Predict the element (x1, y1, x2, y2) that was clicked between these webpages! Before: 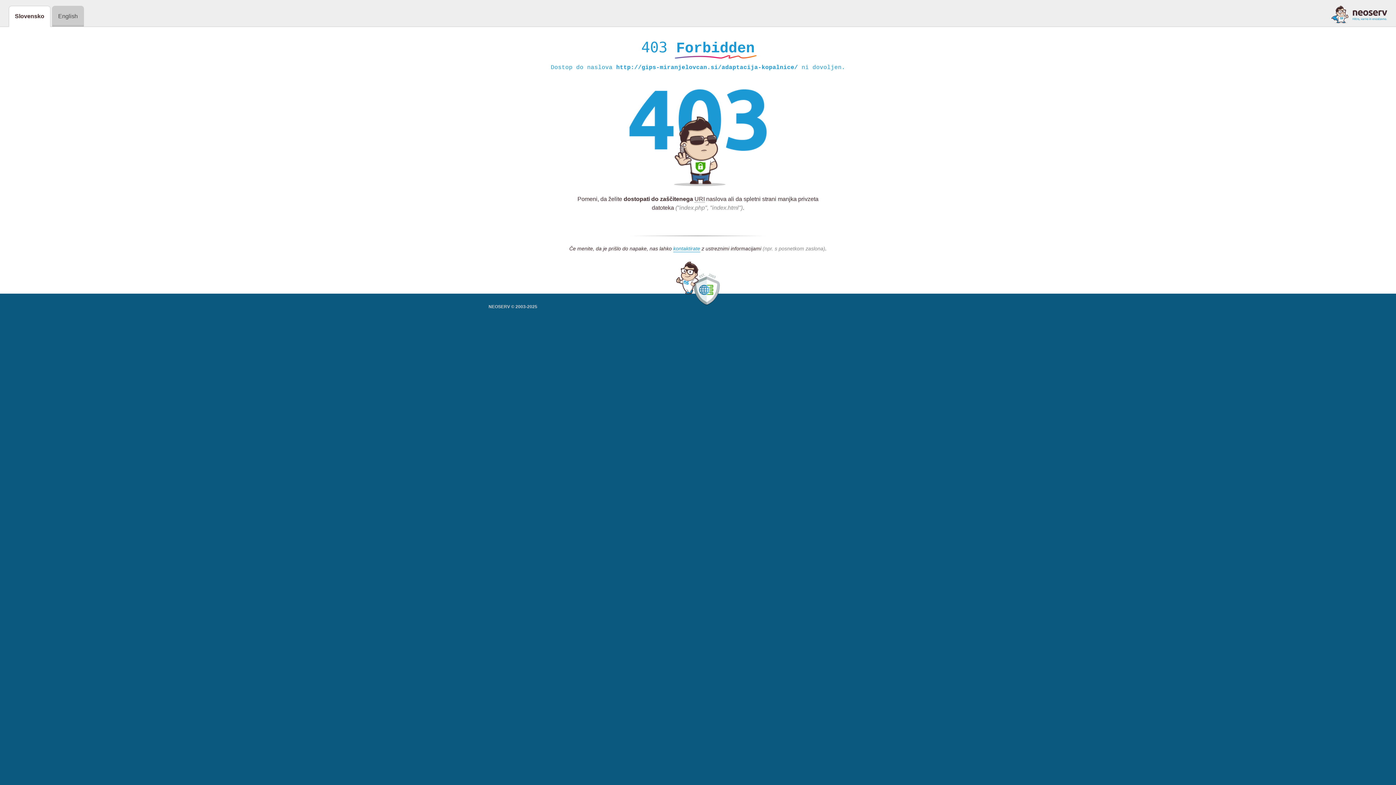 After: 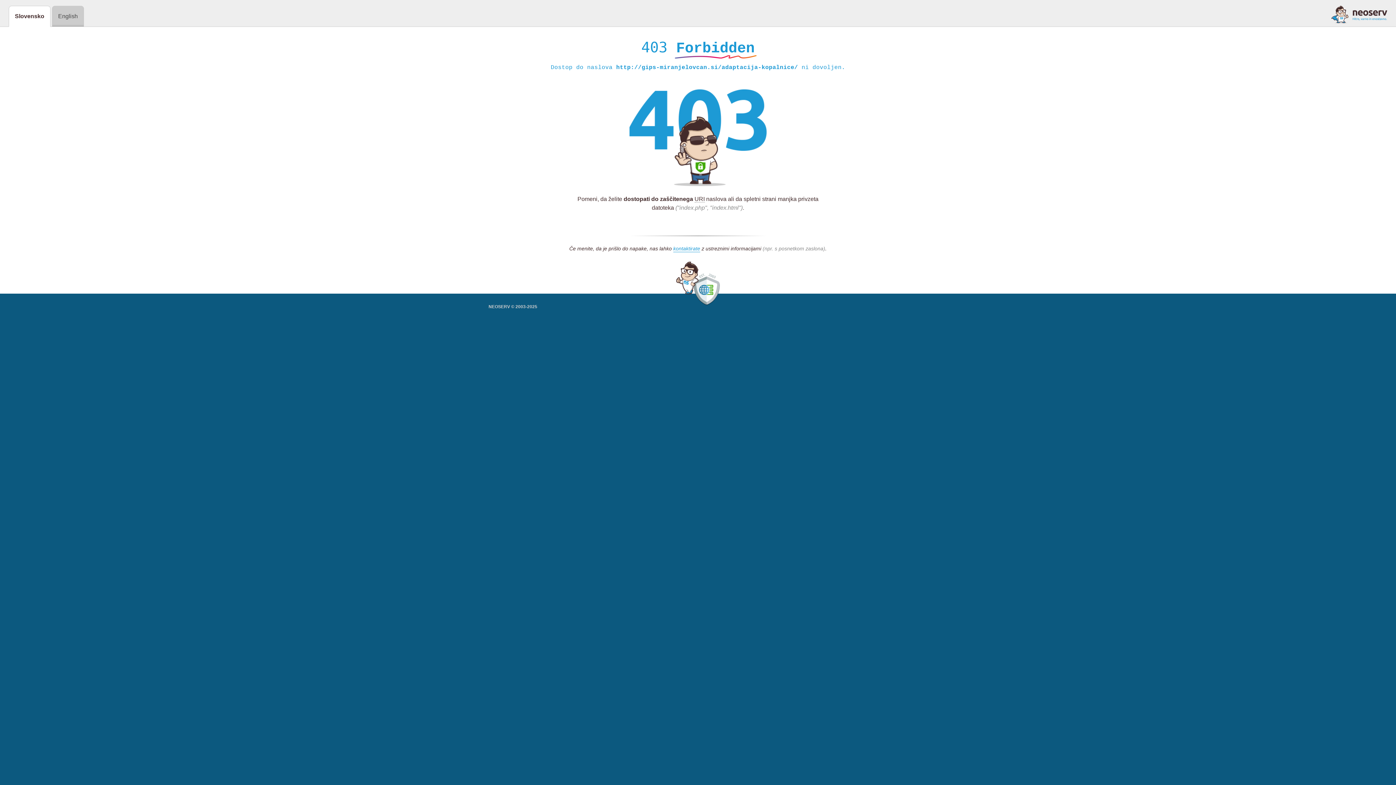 Action: bbox: (1331, 5, 1387, 23)